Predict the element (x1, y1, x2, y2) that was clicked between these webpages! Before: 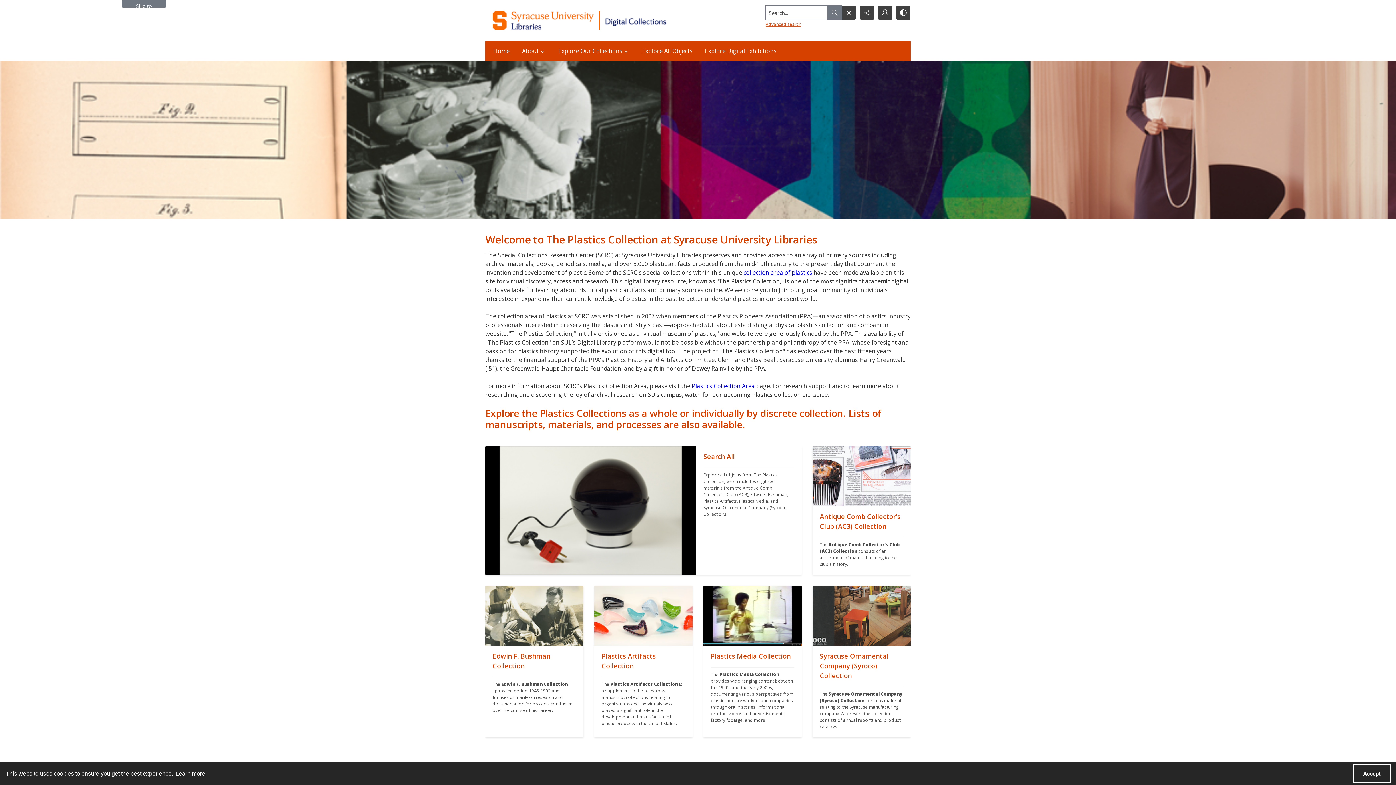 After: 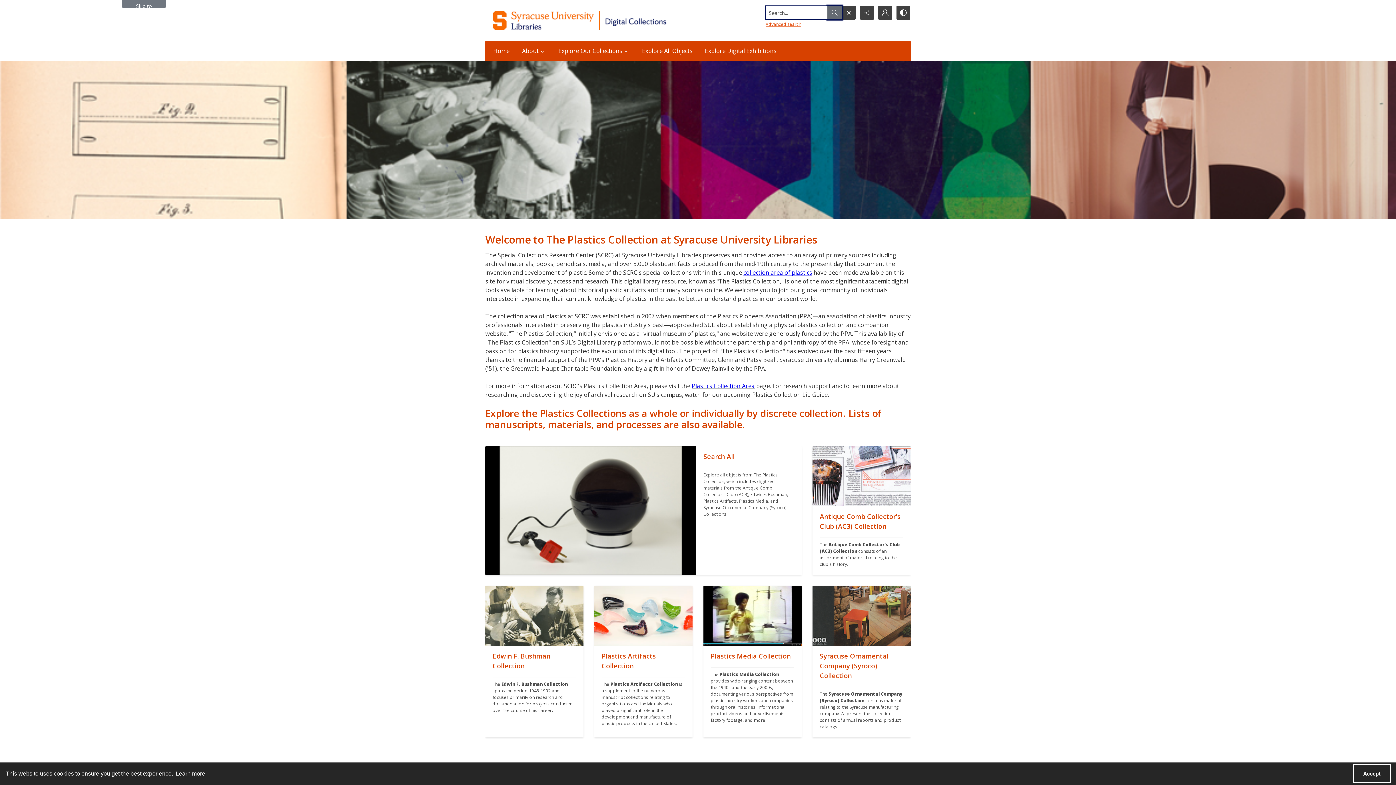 Action: bbox: (827, 5, 842, 19)